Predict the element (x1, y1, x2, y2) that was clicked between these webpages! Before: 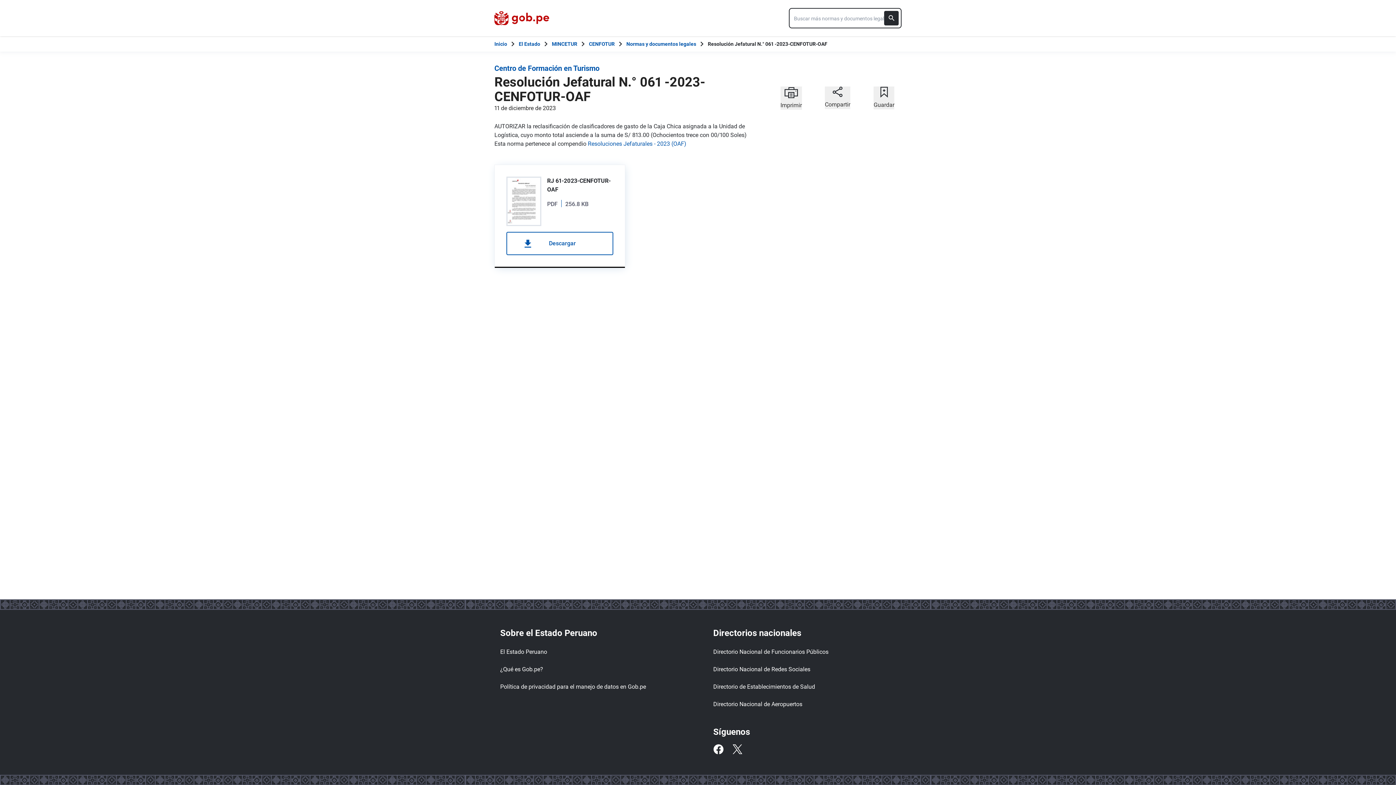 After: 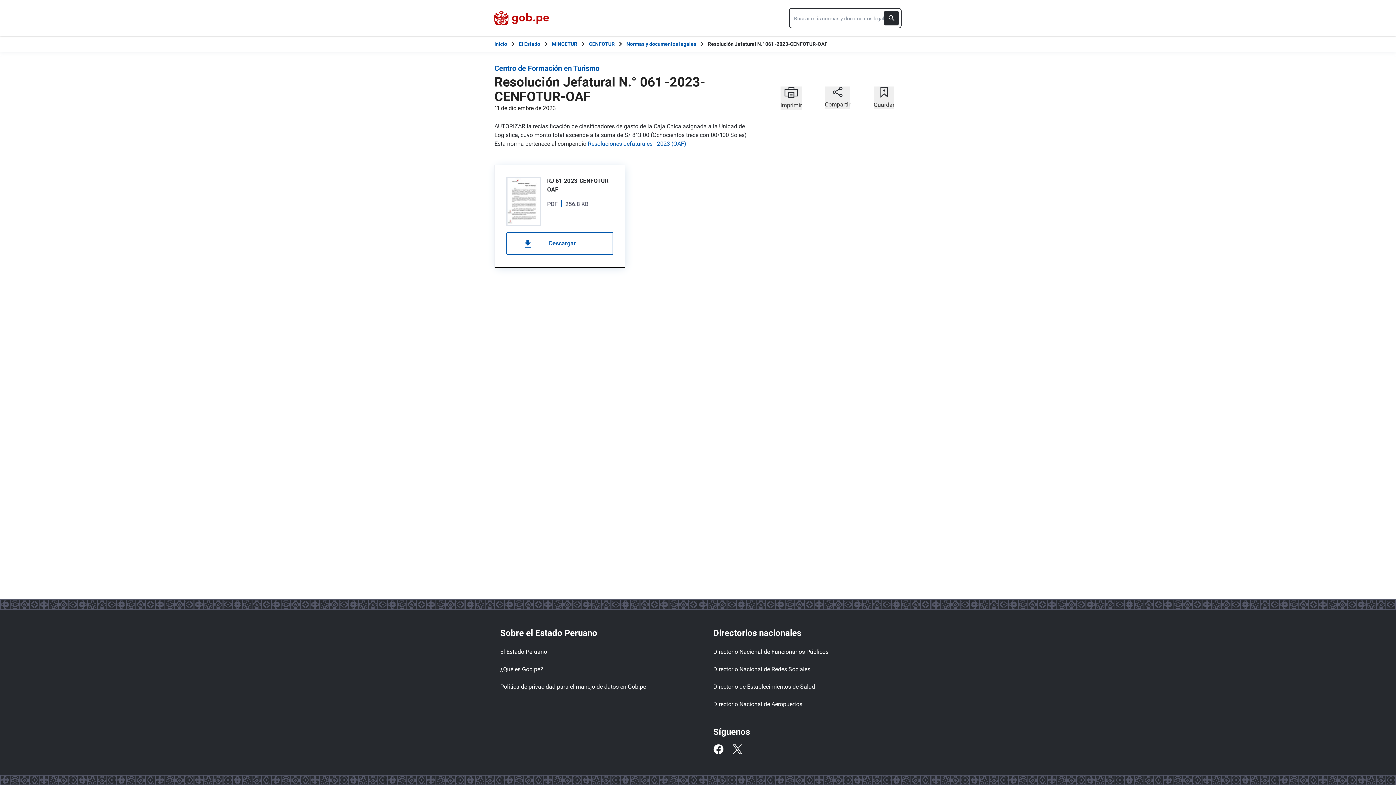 Action: label: Resolución Jefatural N.° 061 -2023-CENFOTUR-OAF bbox: (708, 40, 827, 48)